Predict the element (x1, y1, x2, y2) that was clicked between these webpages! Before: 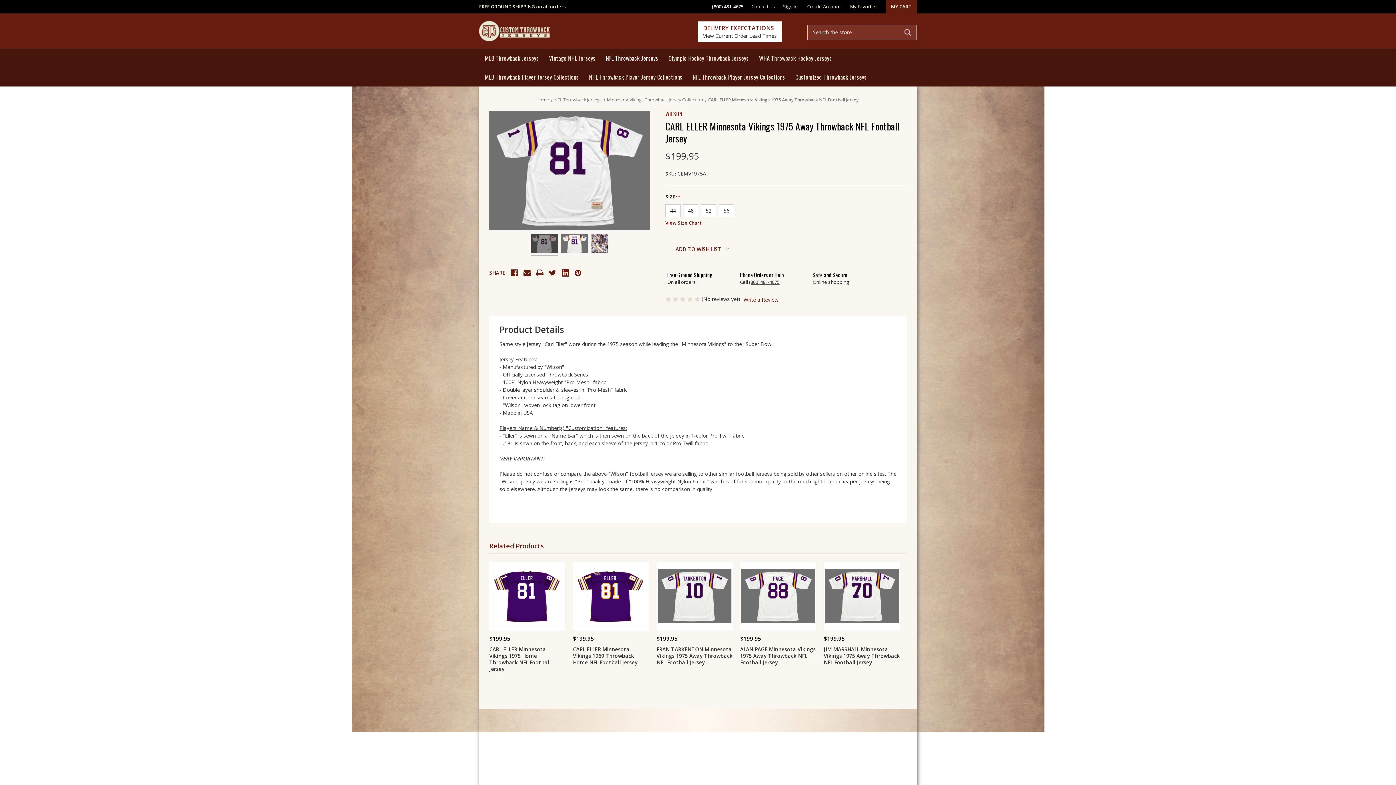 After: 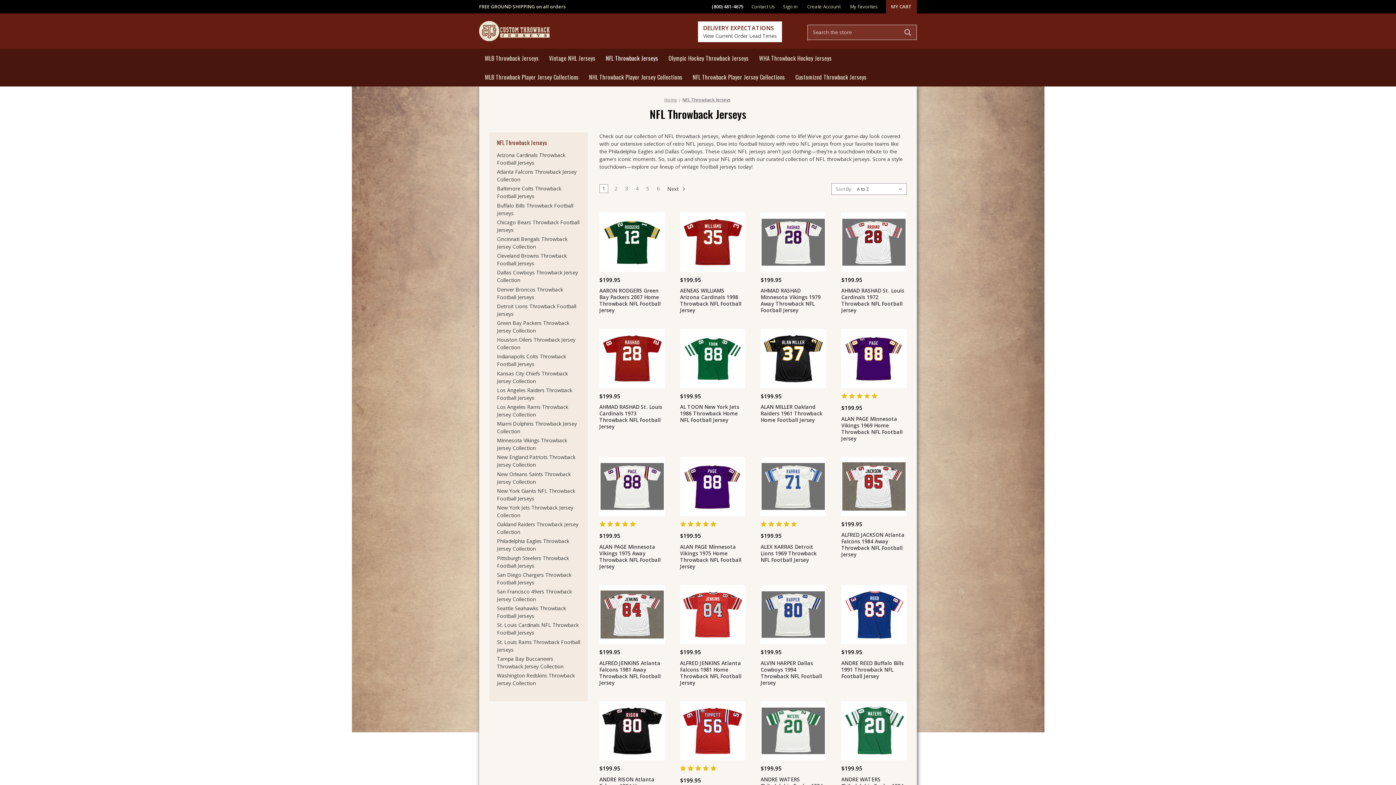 Action: label: NFL Throwback Jerseys bbox: (554, 96, 601, 102)